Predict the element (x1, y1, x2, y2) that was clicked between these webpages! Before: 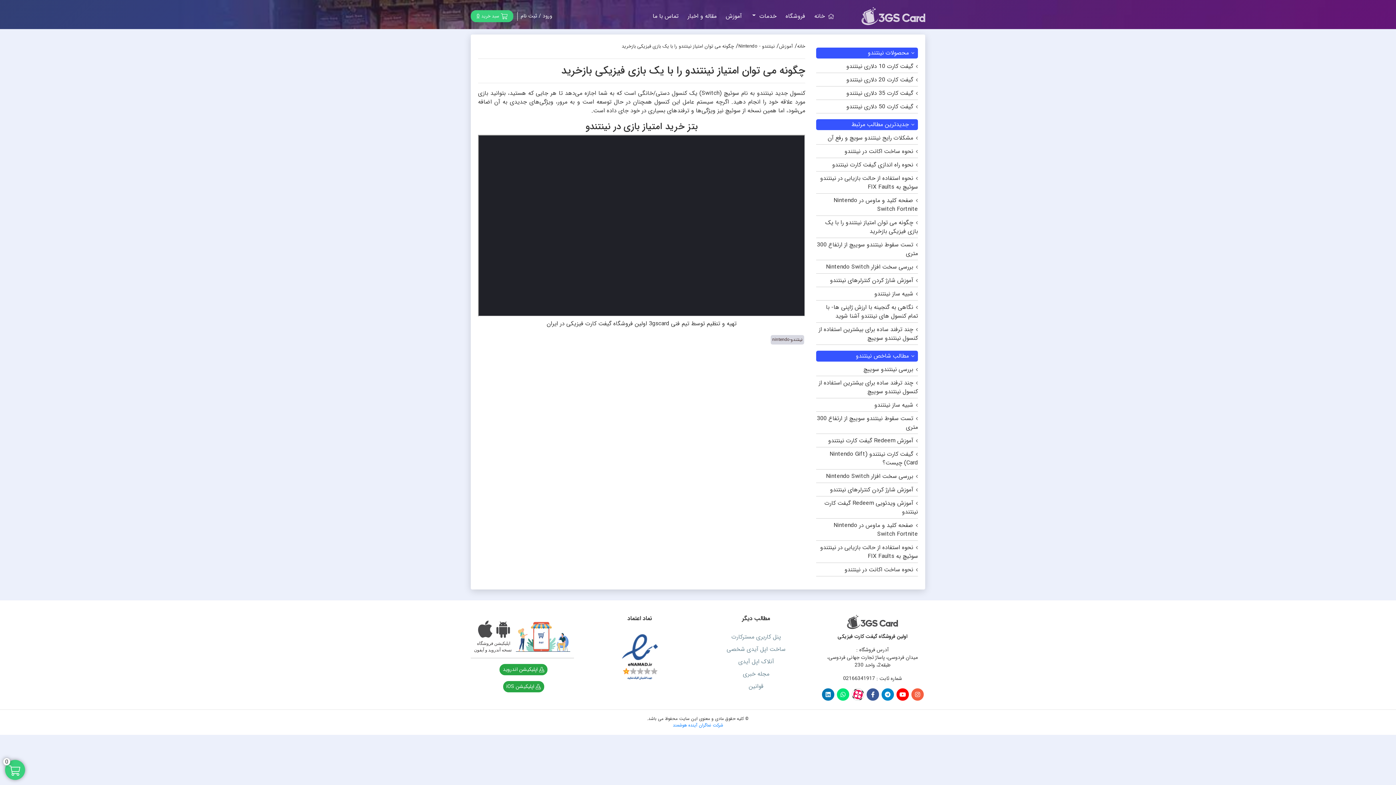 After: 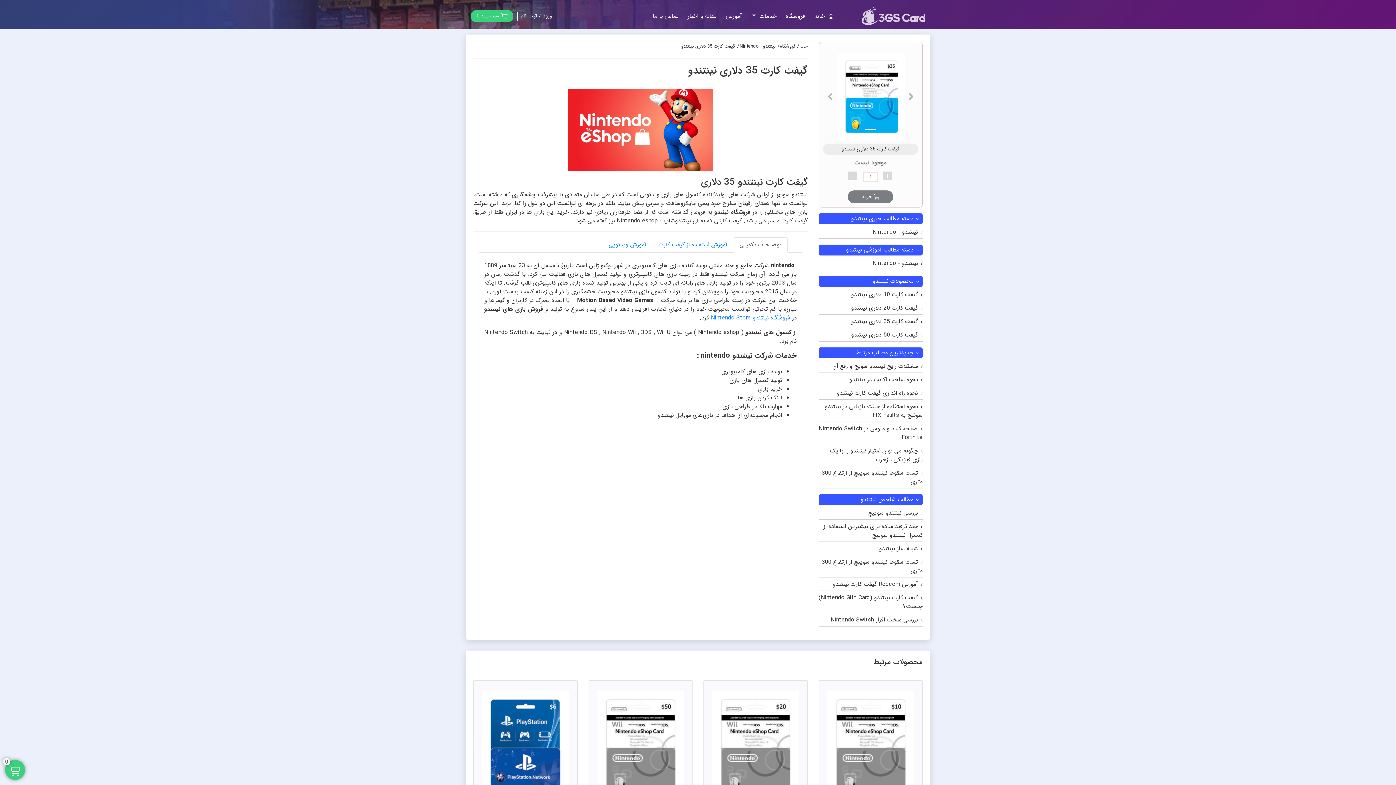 Action: label: گیفت کارت 35 دلاری نینتندو bbox: (816, 89, 918, 97)